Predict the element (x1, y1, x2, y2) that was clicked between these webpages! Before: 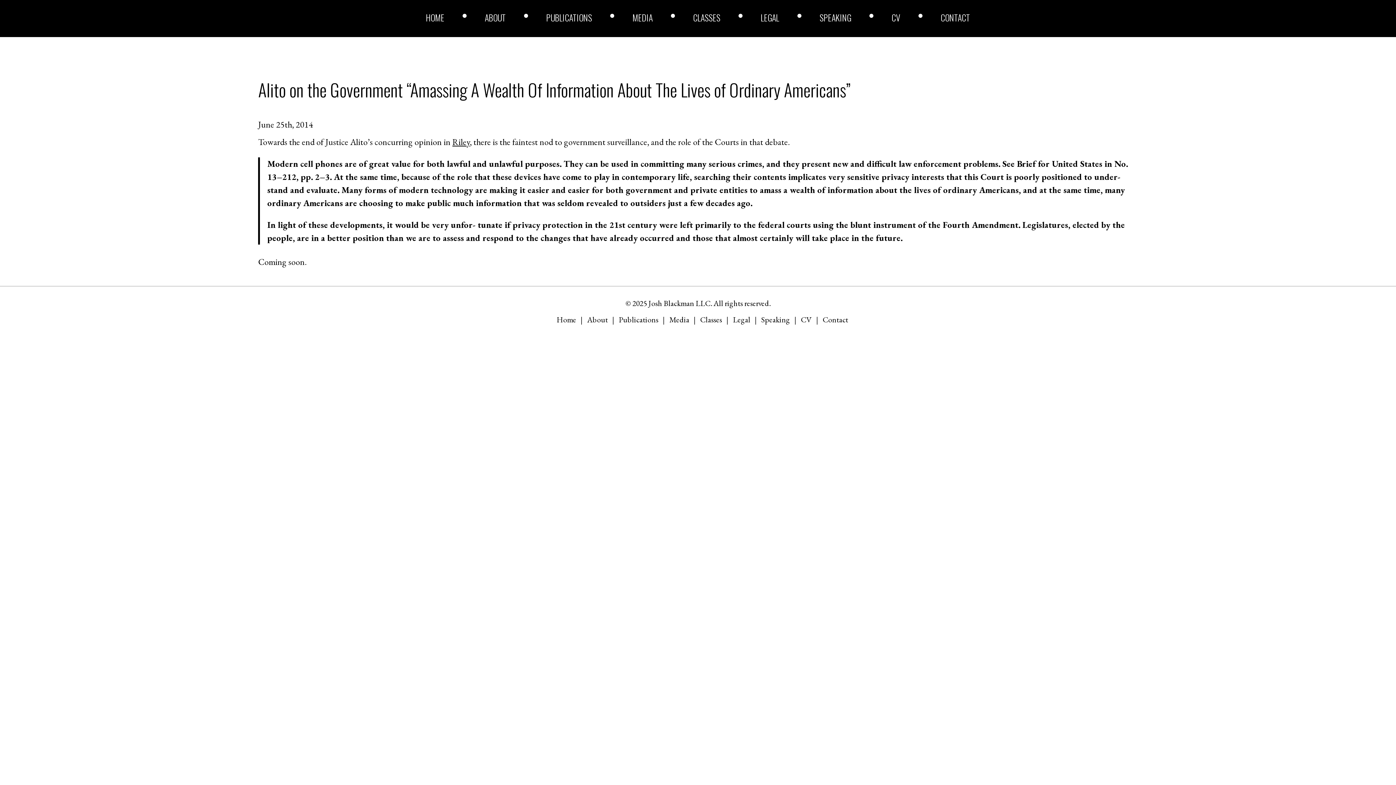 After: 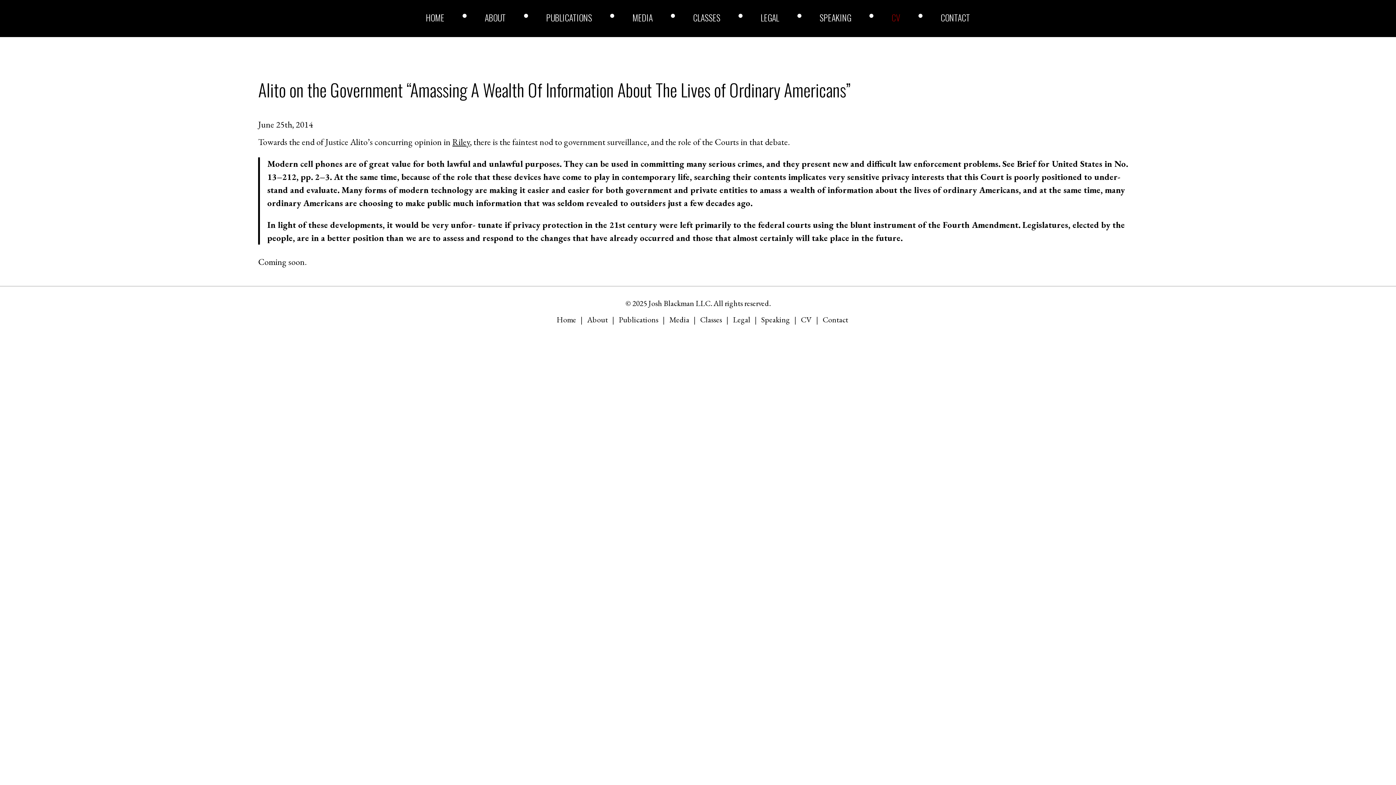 Action: bbox: (891, 13, 900, 21) label: CV